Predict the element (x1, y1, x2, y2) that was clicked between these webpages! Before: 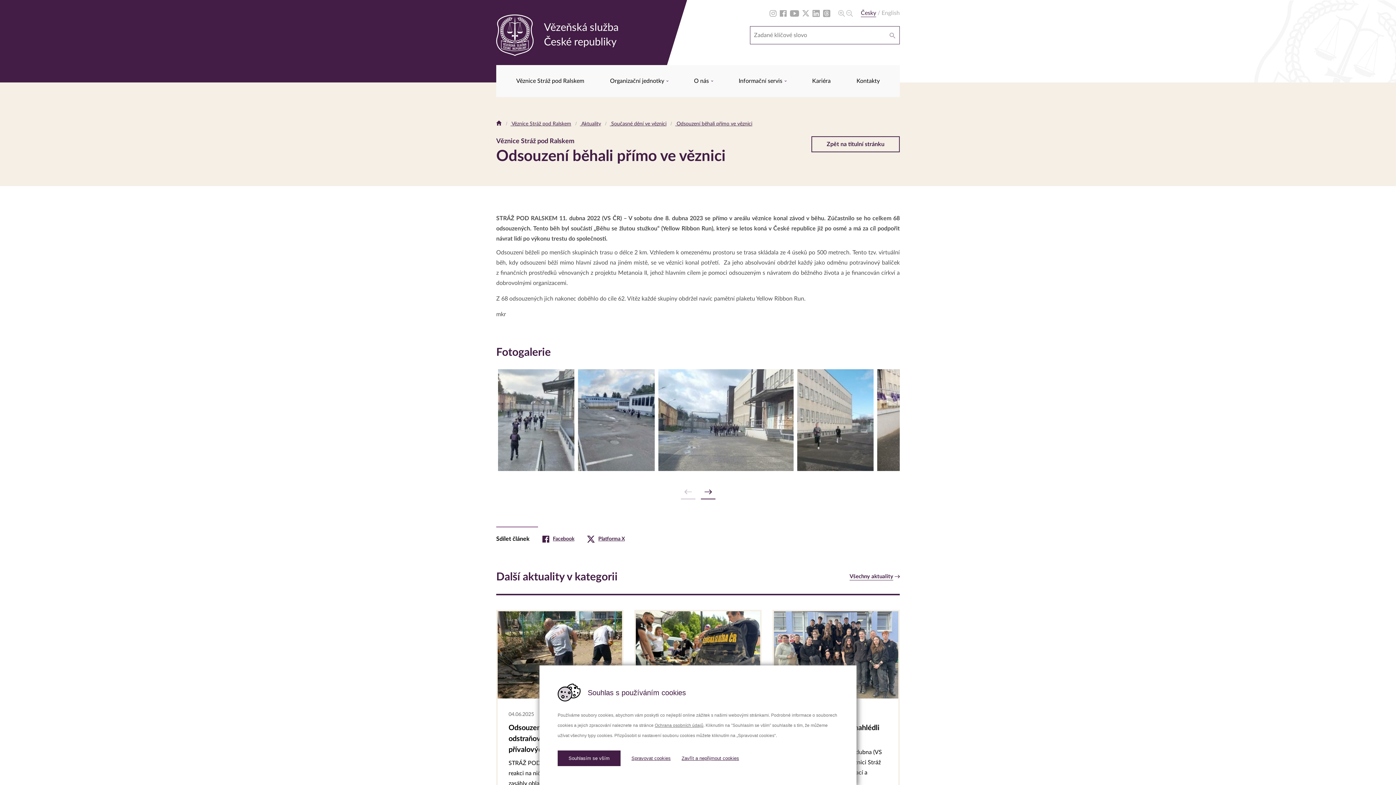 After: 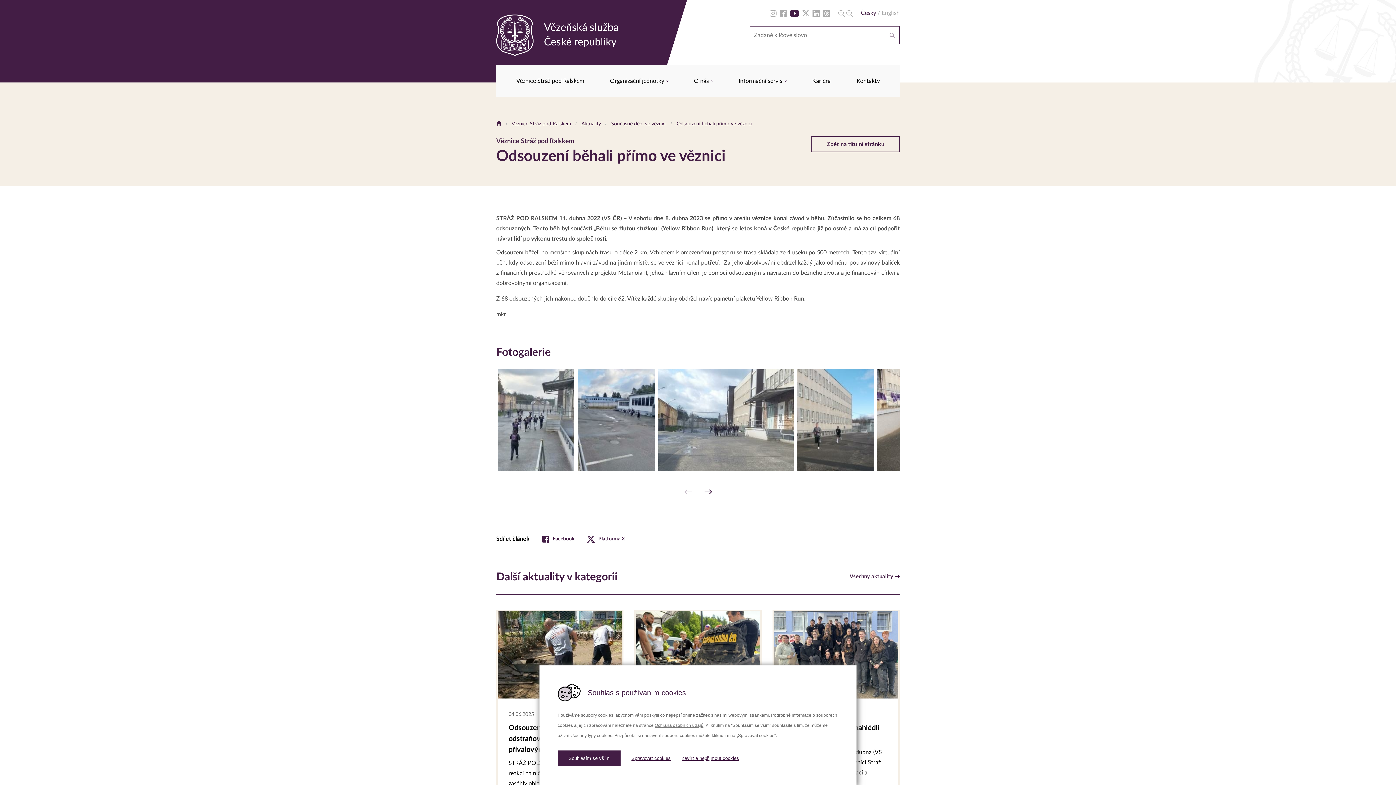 Action: bbox: (790, 8, 799, 18)